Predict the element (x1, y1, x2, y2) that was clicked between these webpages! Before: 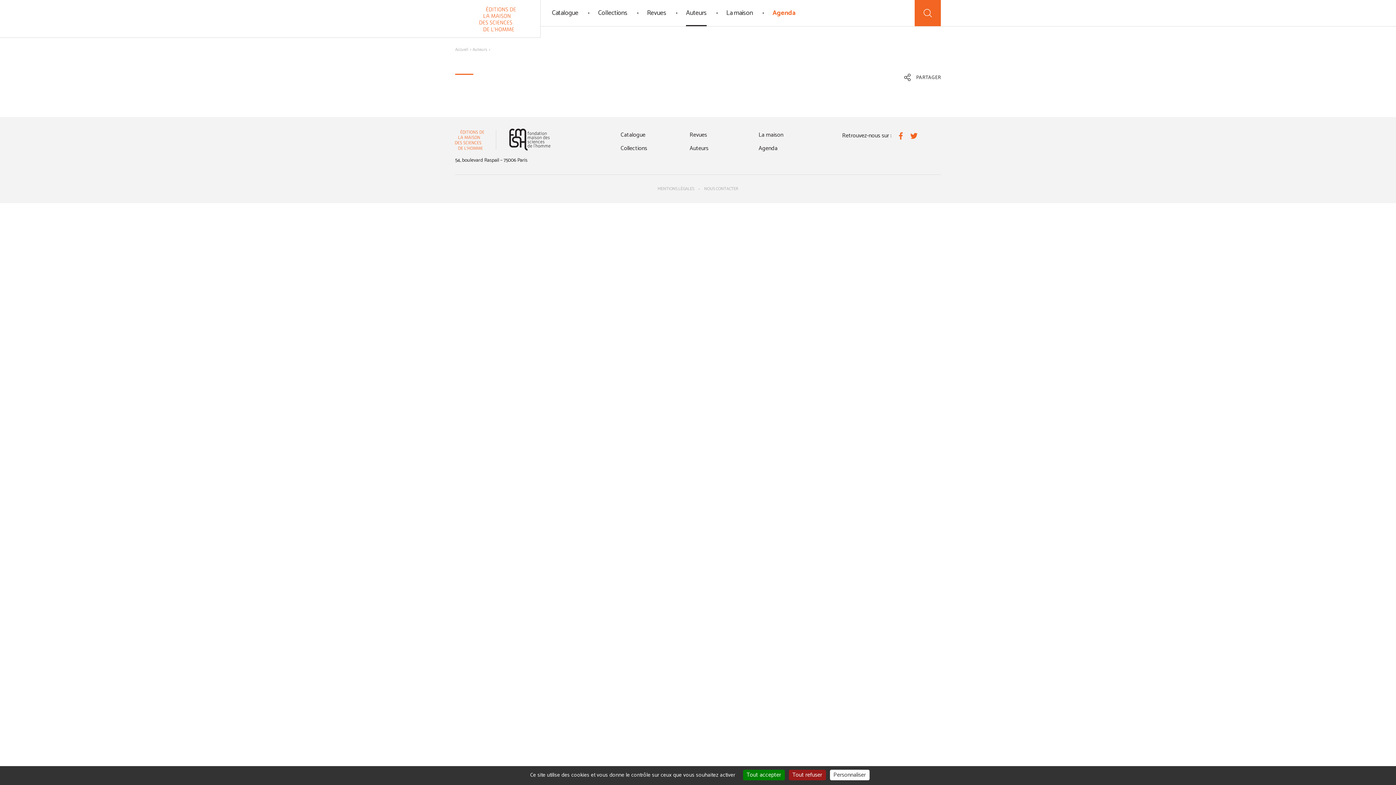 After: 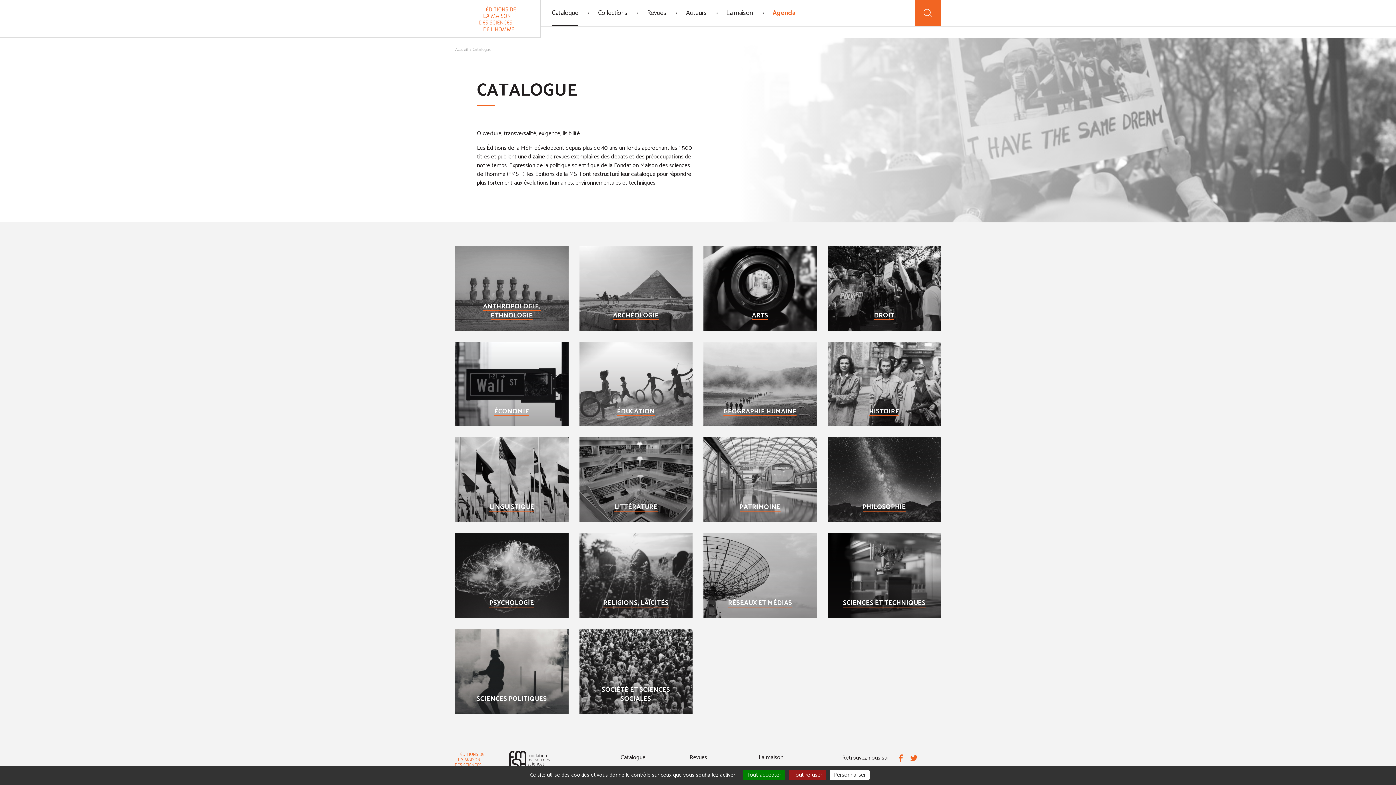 Action: label: Catalogue bbox: (542, 0, 588, 26)